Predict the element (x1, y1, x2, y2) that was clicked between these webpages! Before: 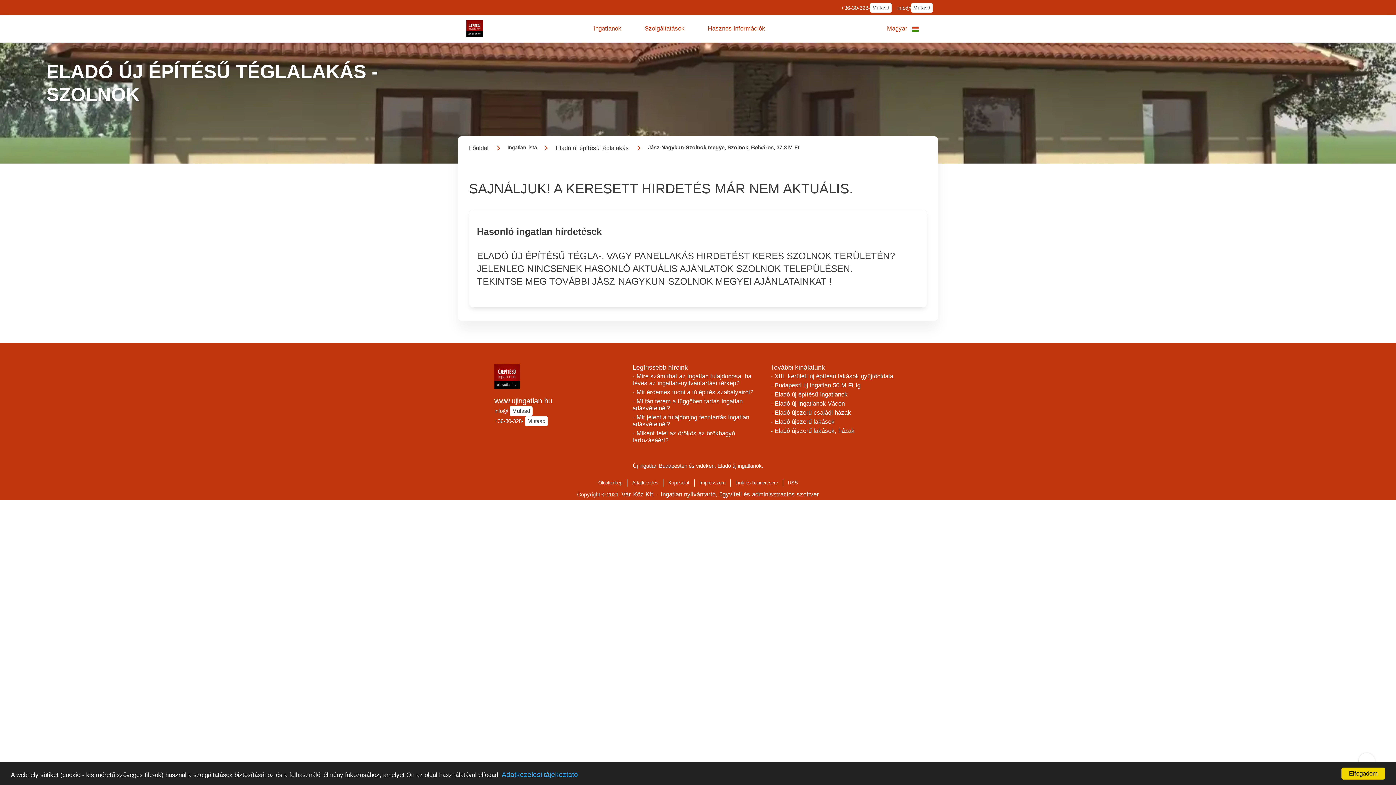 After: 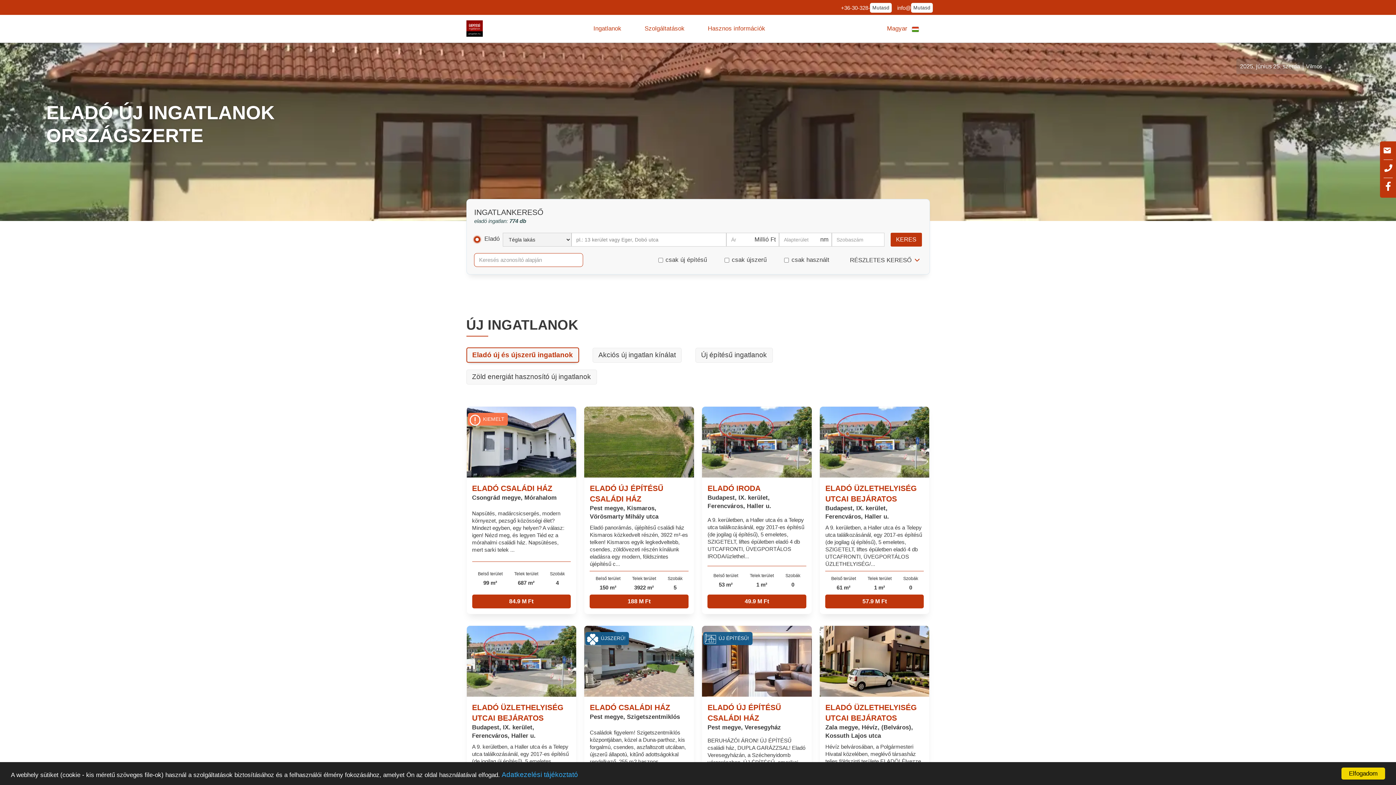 Action: bbox: (469, 136, 500, 160) label: Főoldal